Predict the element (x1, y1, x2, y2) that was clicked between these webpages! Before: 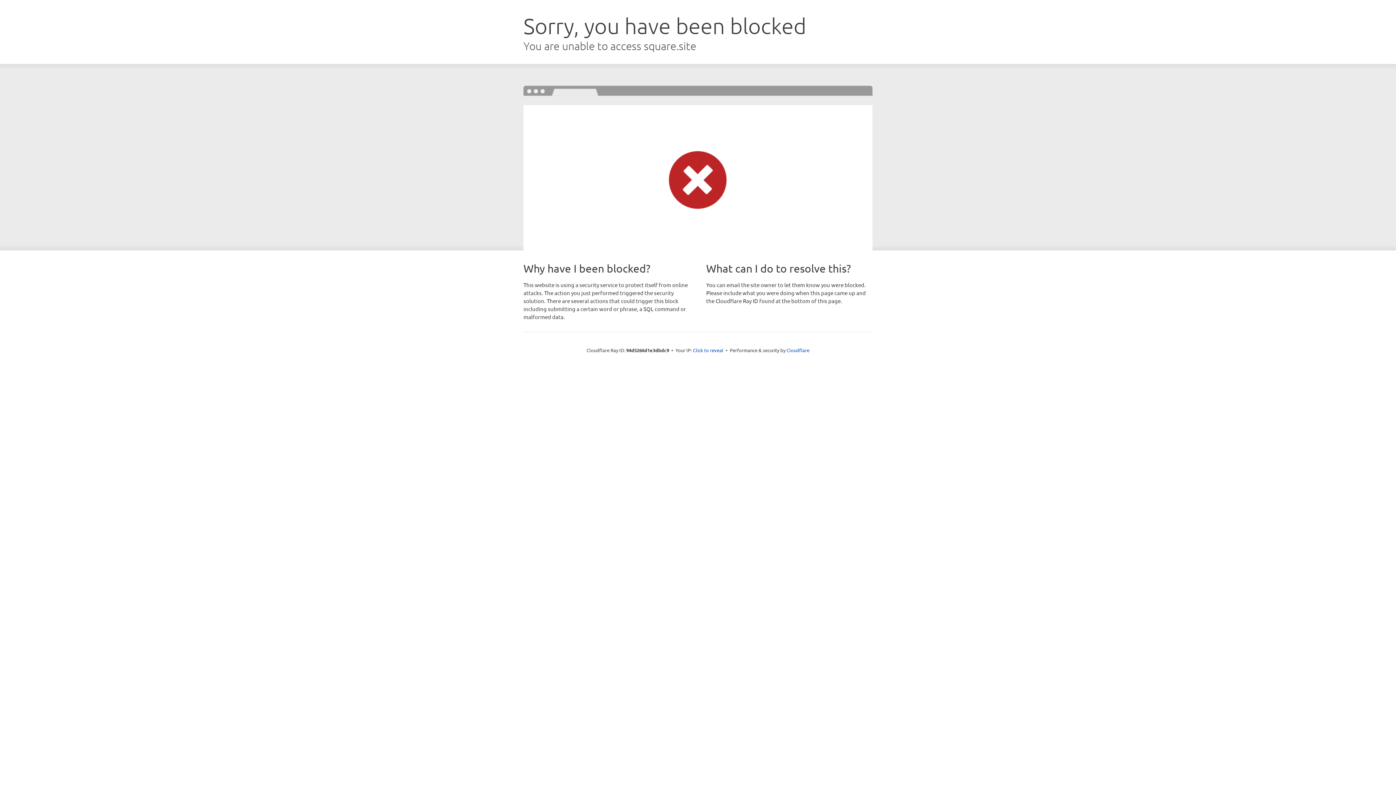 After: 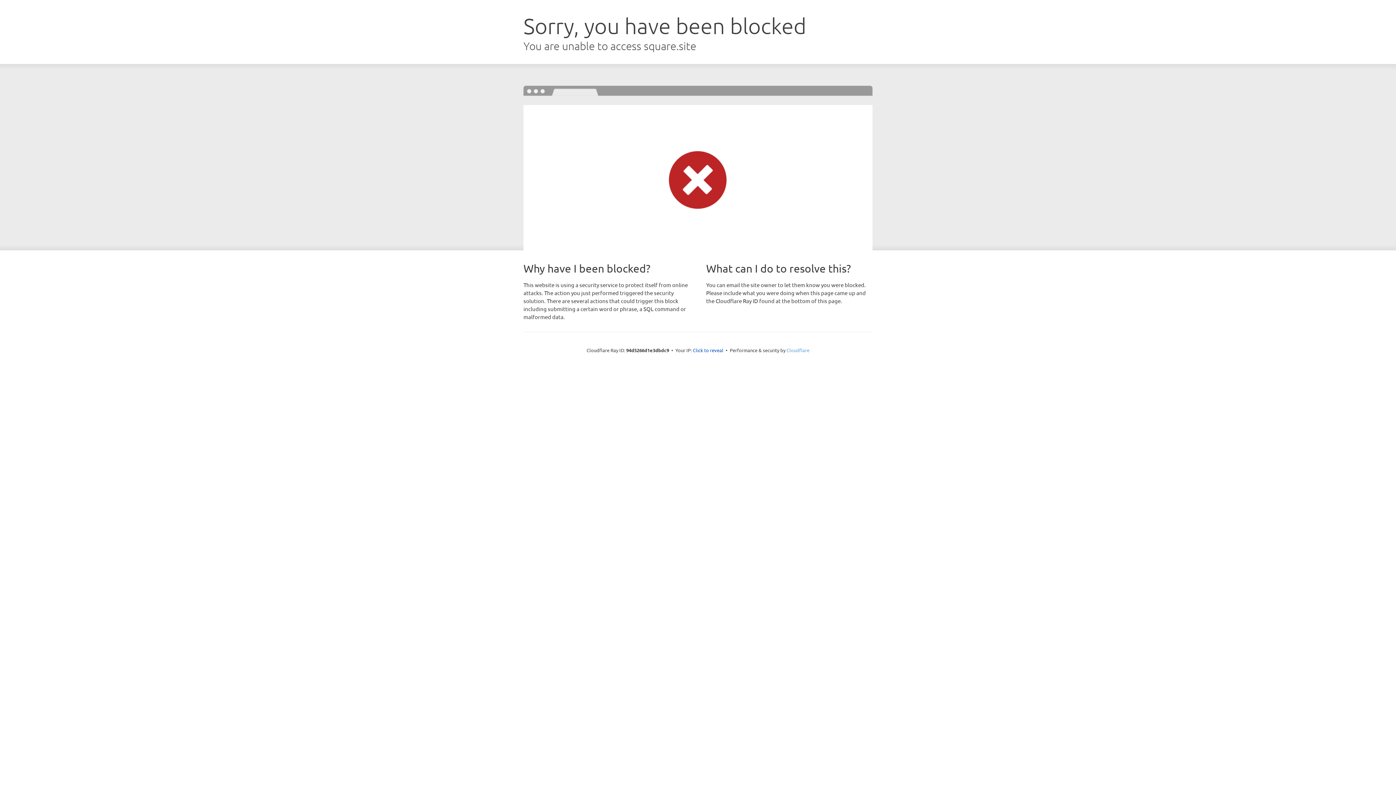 Action: label: Cloudflare bbox: (786, 347, 809, 353)